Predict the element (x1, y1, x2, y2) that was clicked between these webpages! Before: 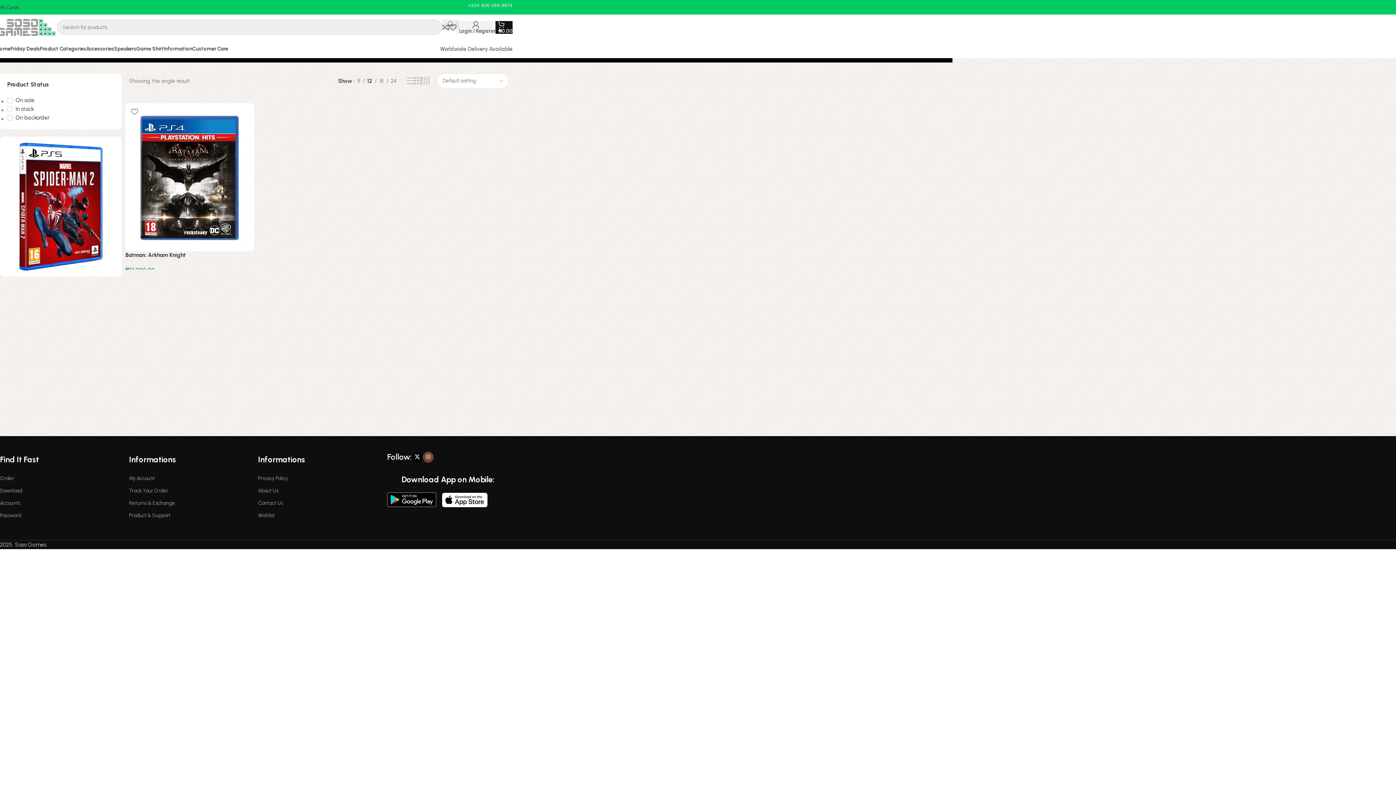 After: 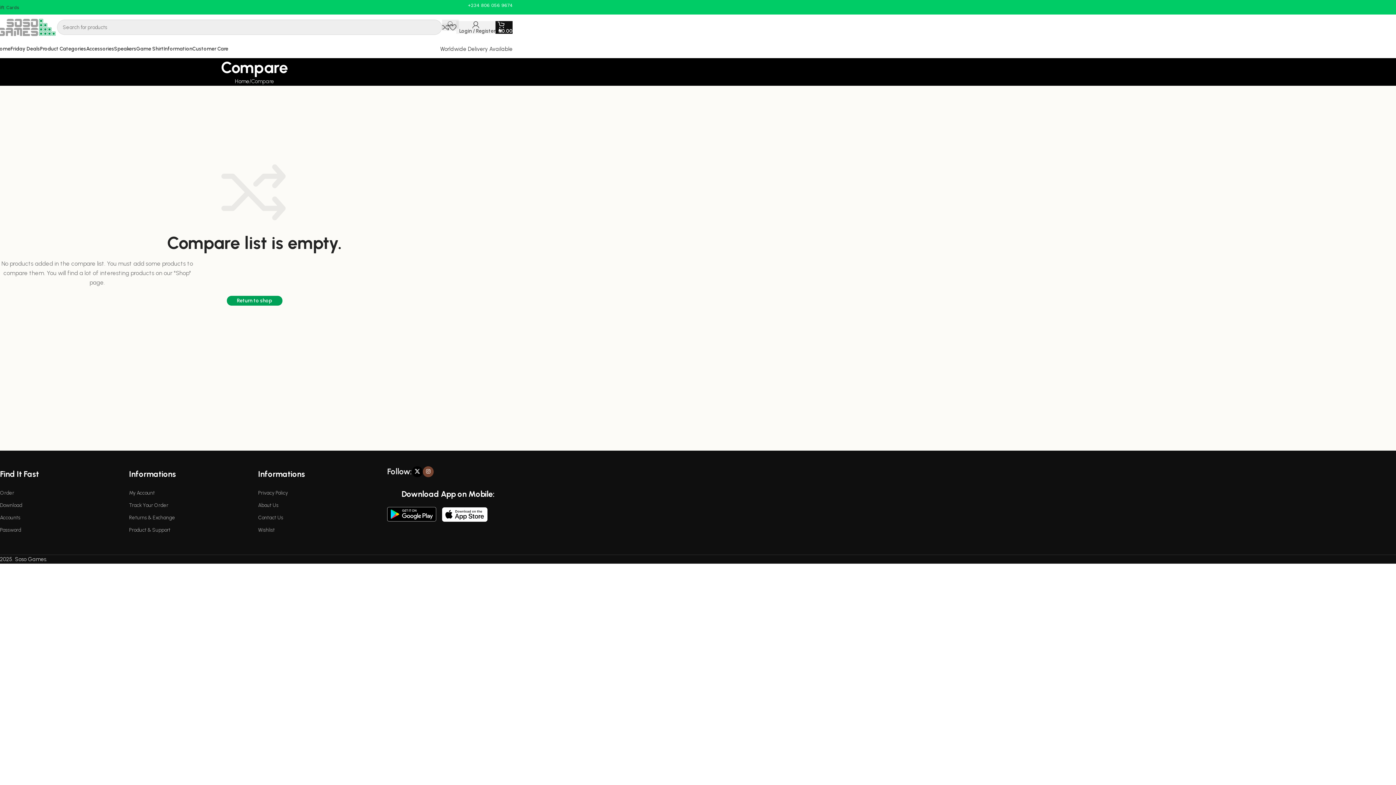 Action: bbox: (442, 20, 449, 34)